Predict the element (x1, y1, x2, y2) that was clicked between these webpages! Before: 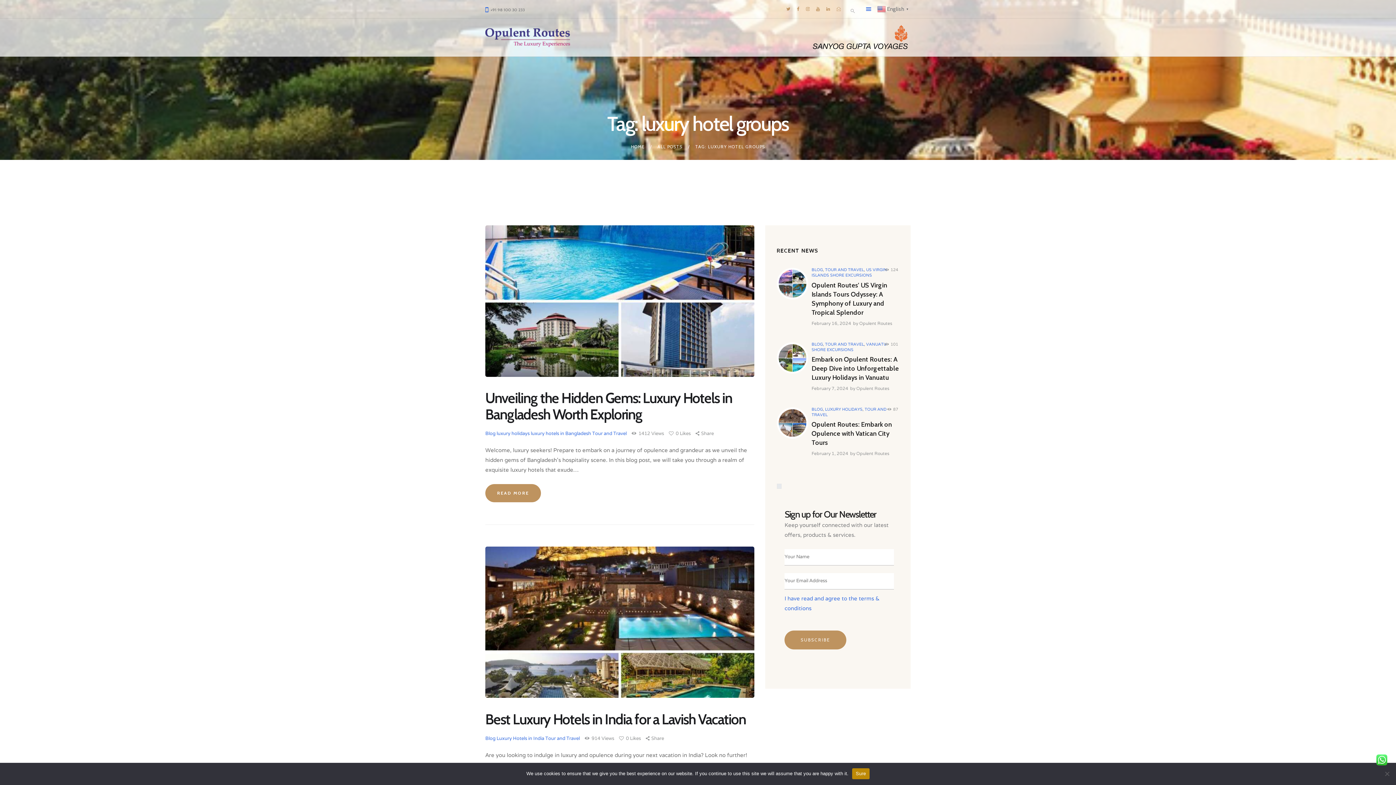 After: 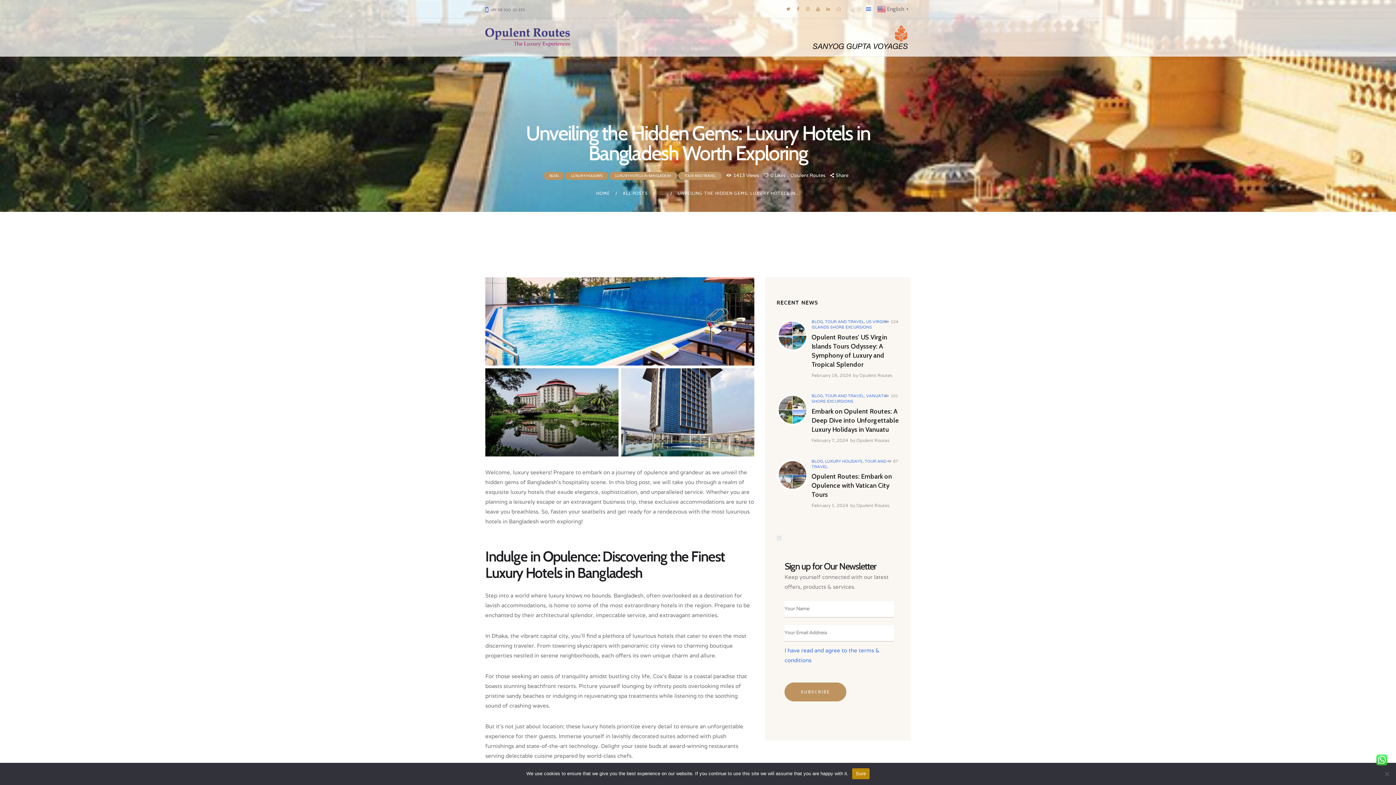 Action: bbox: (485, 390, 754, 422) label: Unveiling the Hidden Gems: Luxury Hotels in Bangladesh Worth Exploring